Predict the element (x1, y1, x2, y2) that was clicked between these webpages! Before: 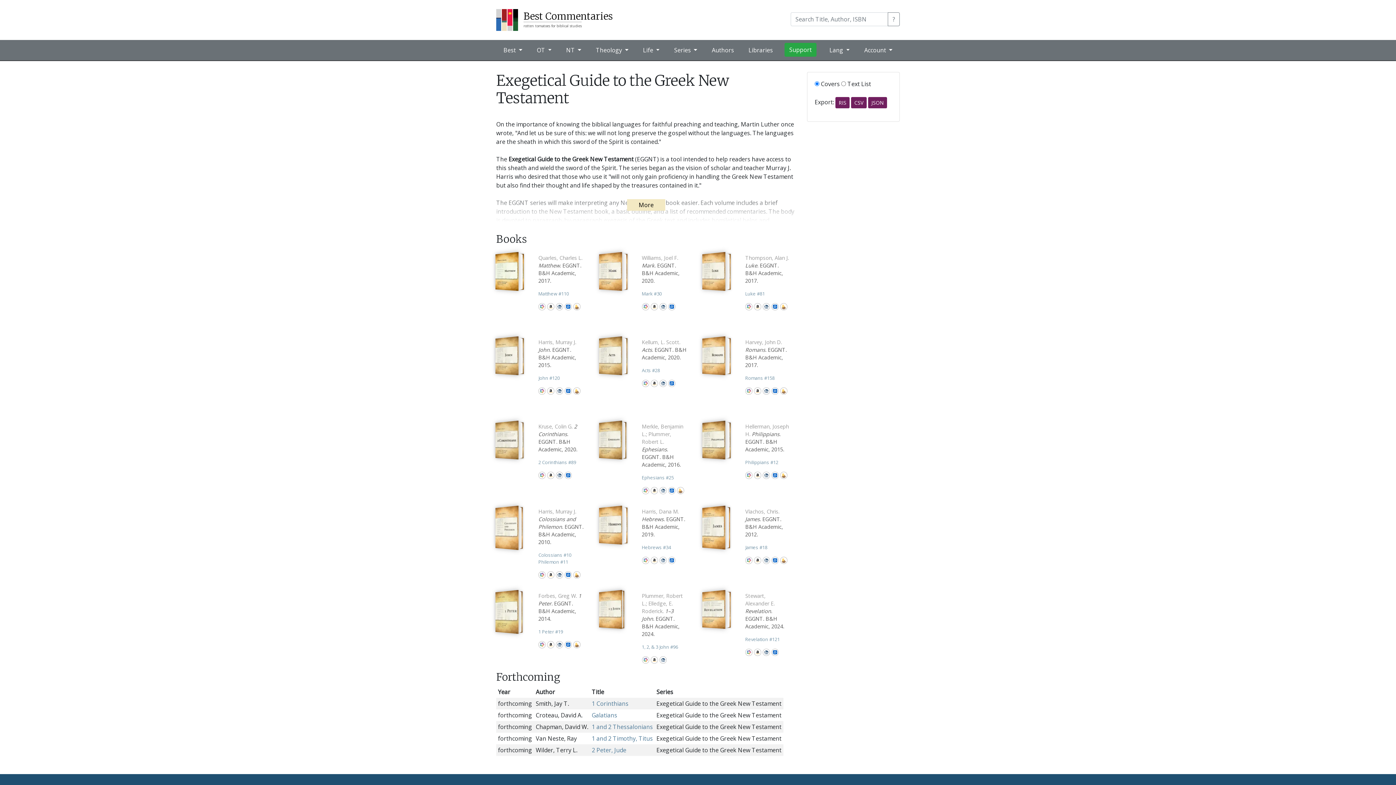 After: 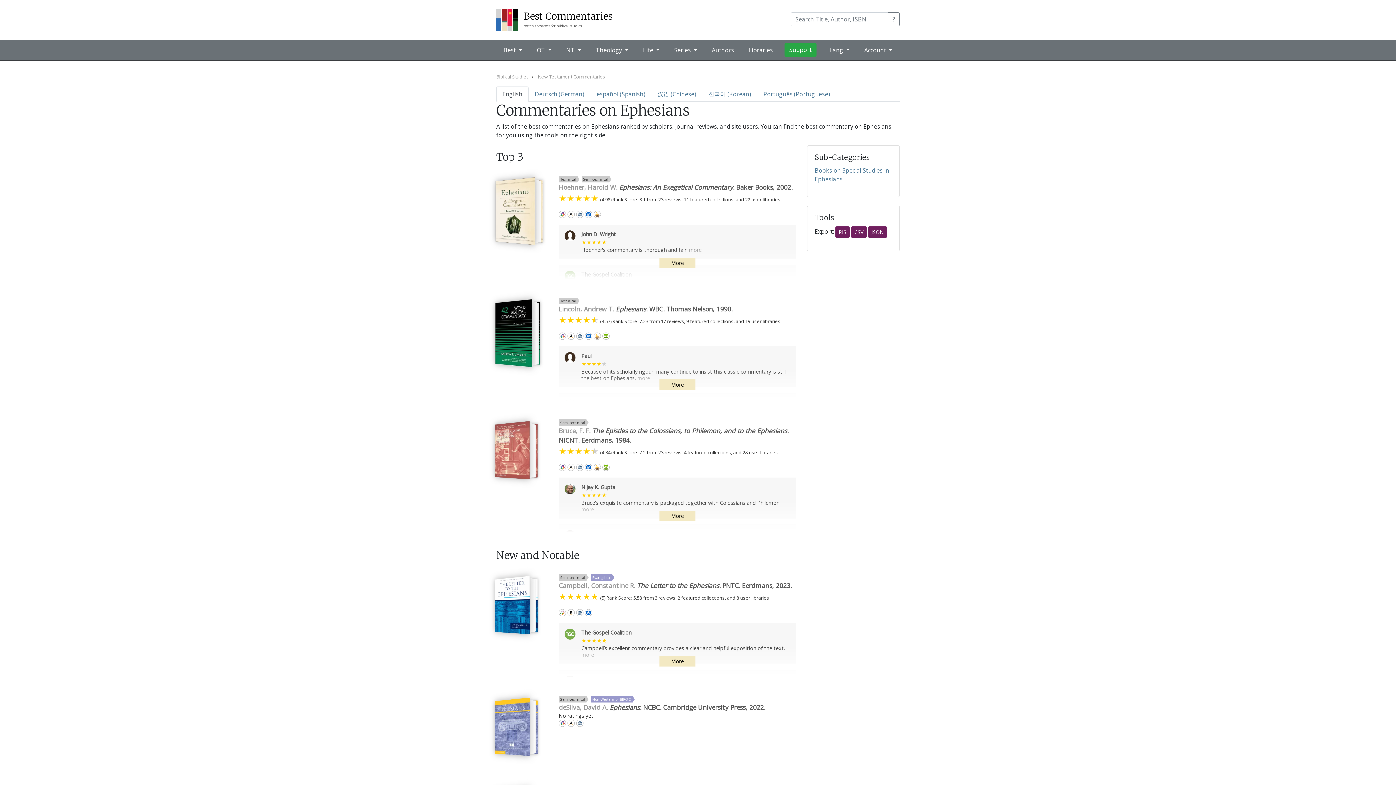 Action: label: Ephesians #25 bbox: (642, 474, 674, 481)